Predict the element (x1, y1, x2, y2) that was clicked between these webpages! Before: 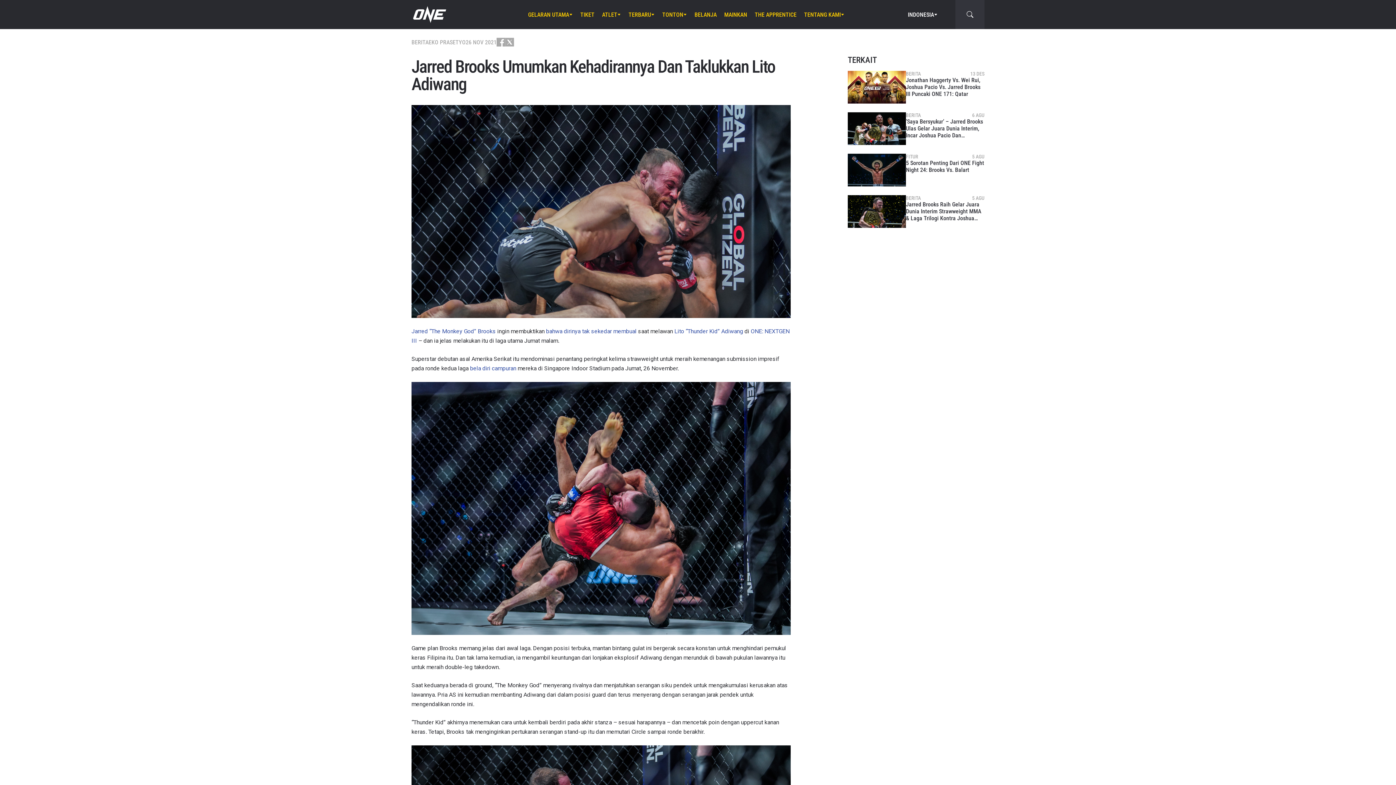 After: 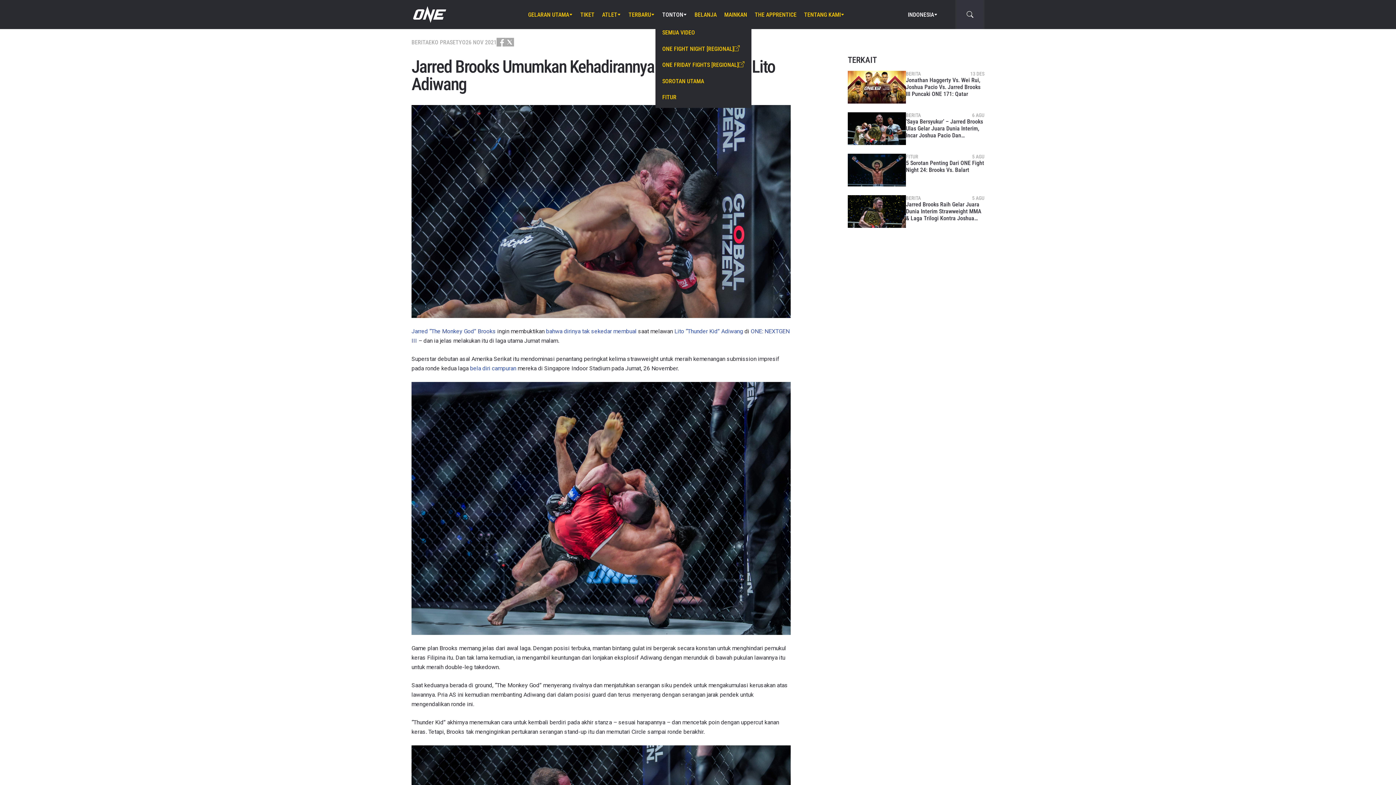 Action: bbox: (662, 0, 687, 29) label: TONTON